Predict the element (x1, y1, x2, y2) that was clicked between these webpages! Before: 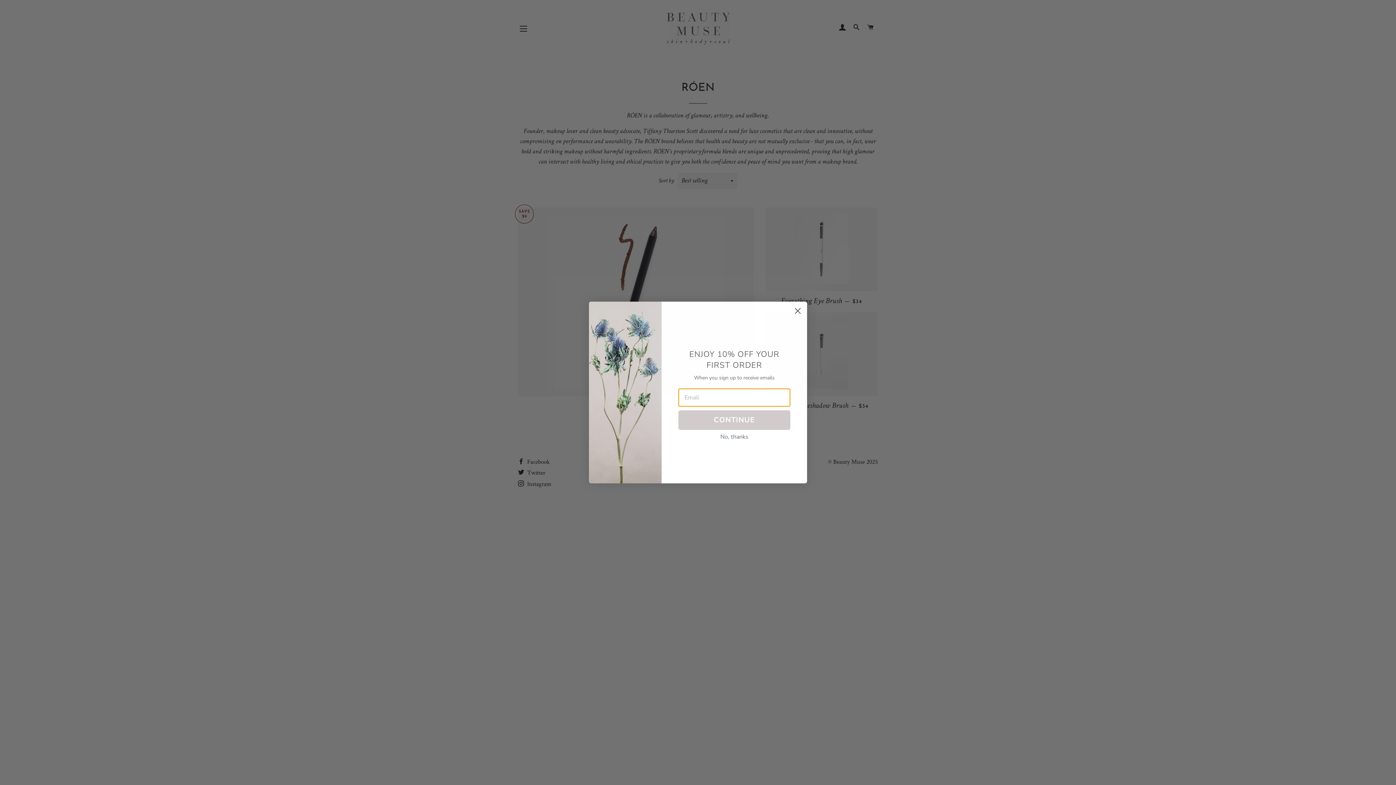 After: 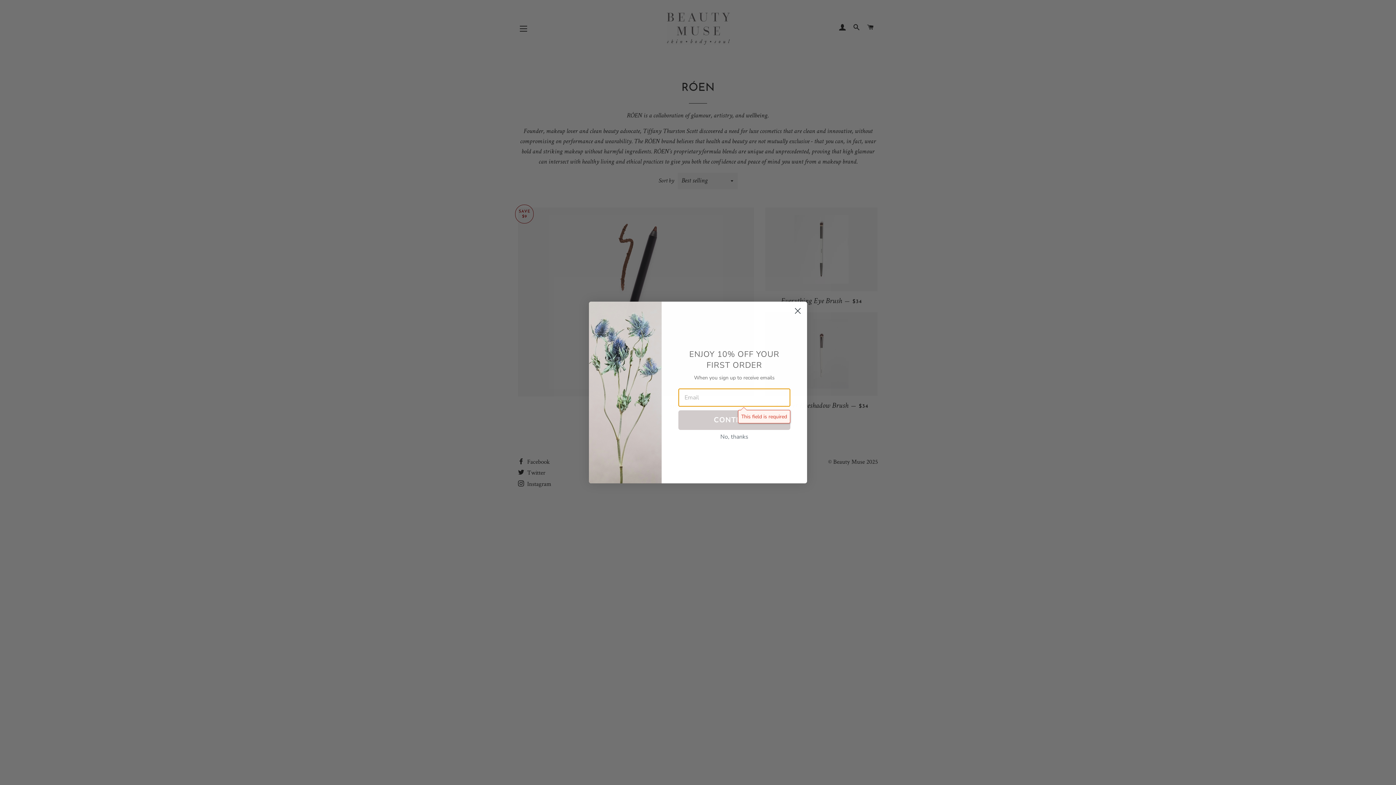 Action: label: CONTINUE bbox: (678, 410, 790, 430)